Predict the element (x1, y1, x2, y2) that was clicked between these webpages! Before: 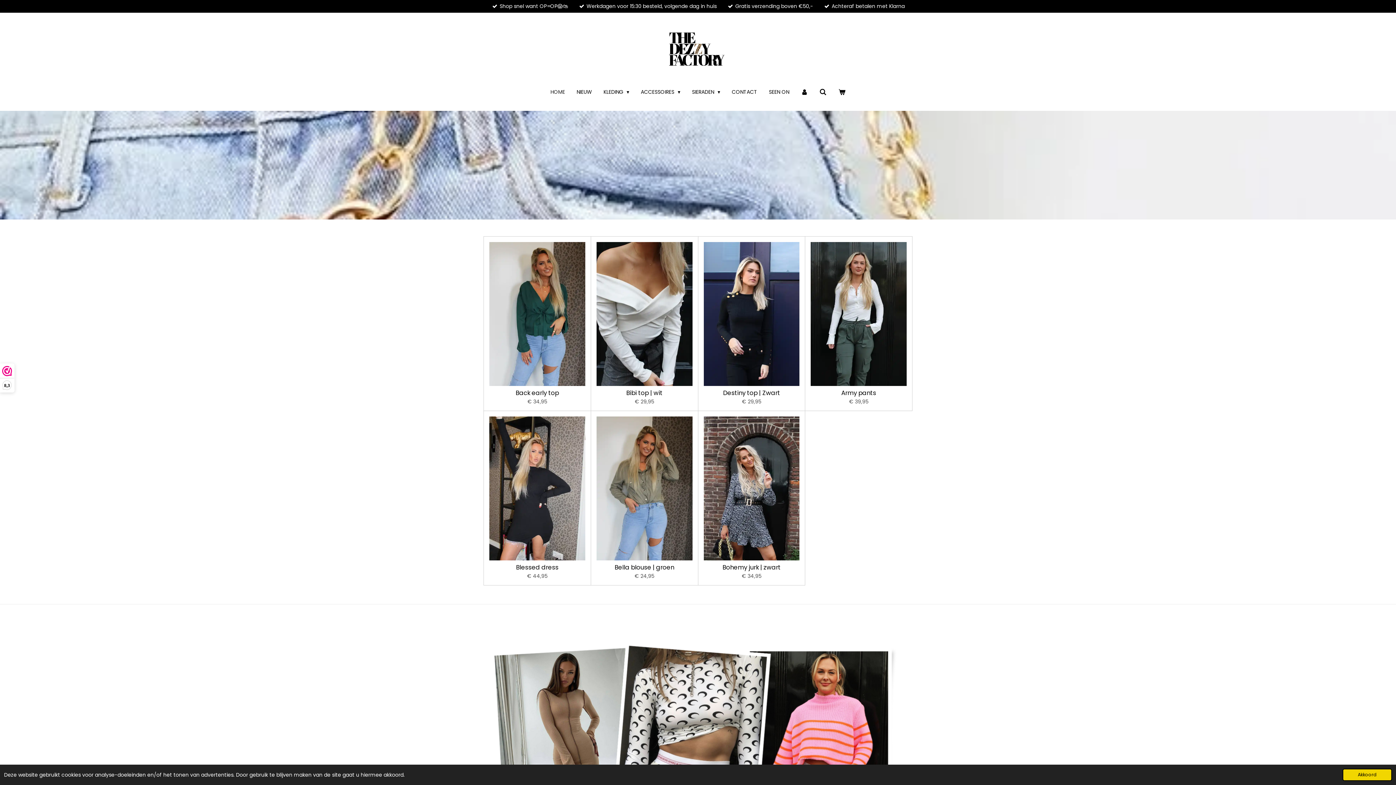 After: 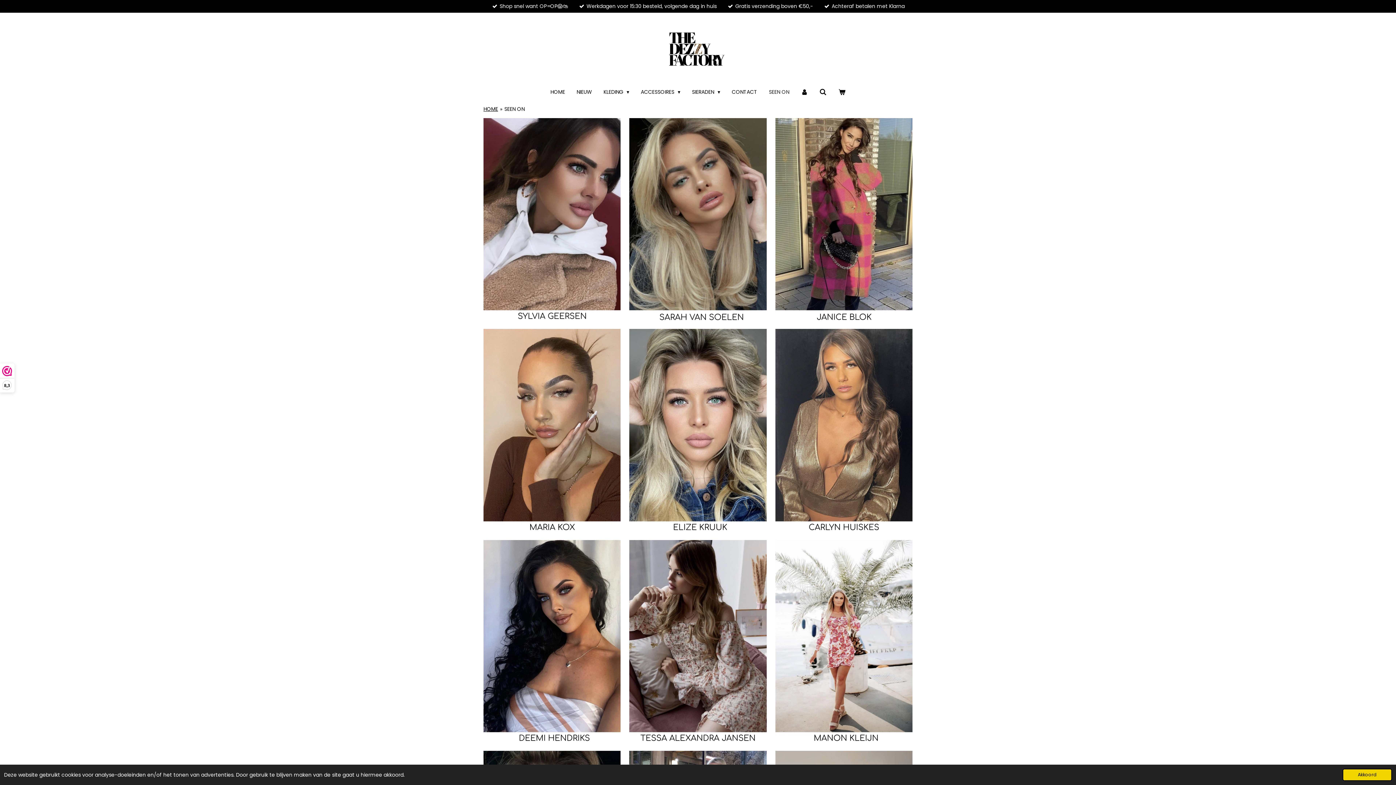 Action: label: SEEN ON bbox: (765, 86, 793, 97)